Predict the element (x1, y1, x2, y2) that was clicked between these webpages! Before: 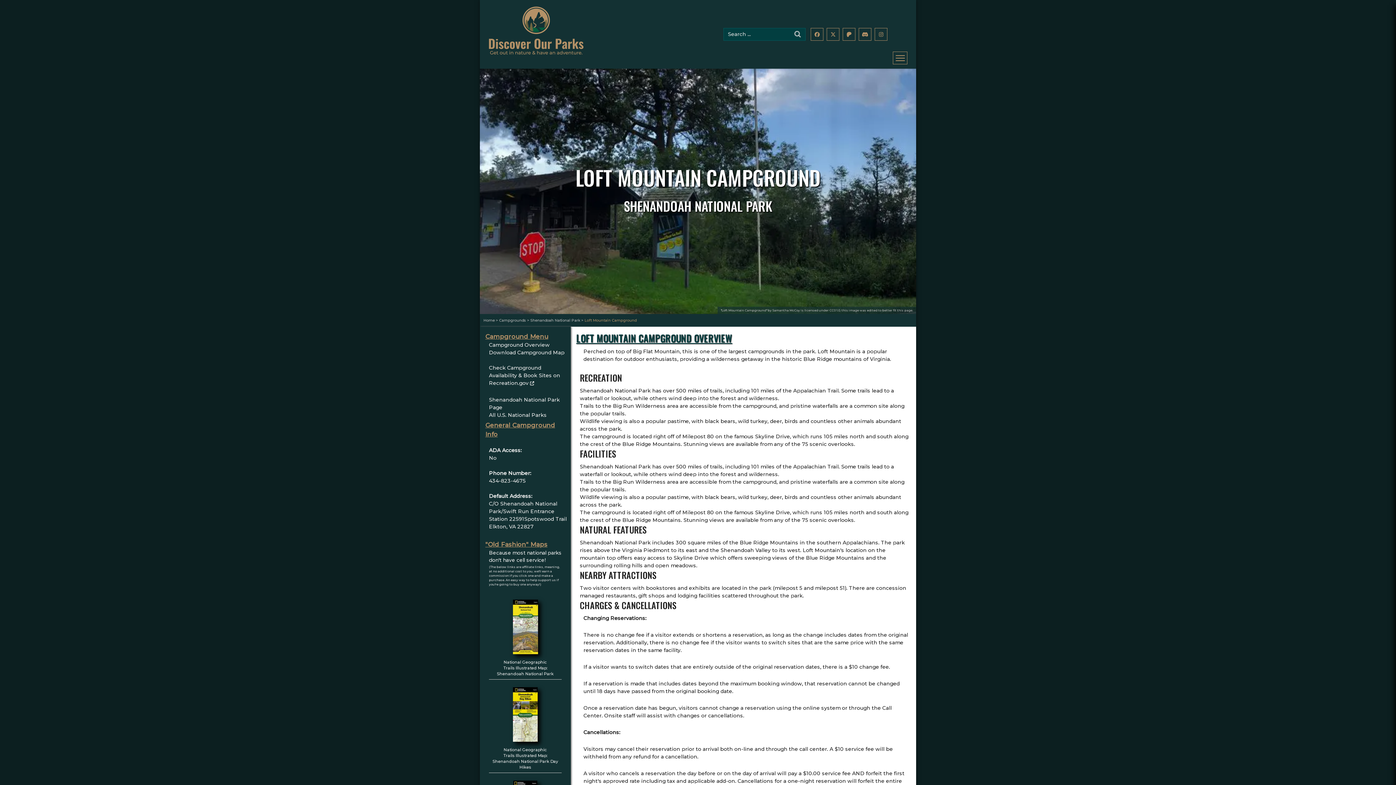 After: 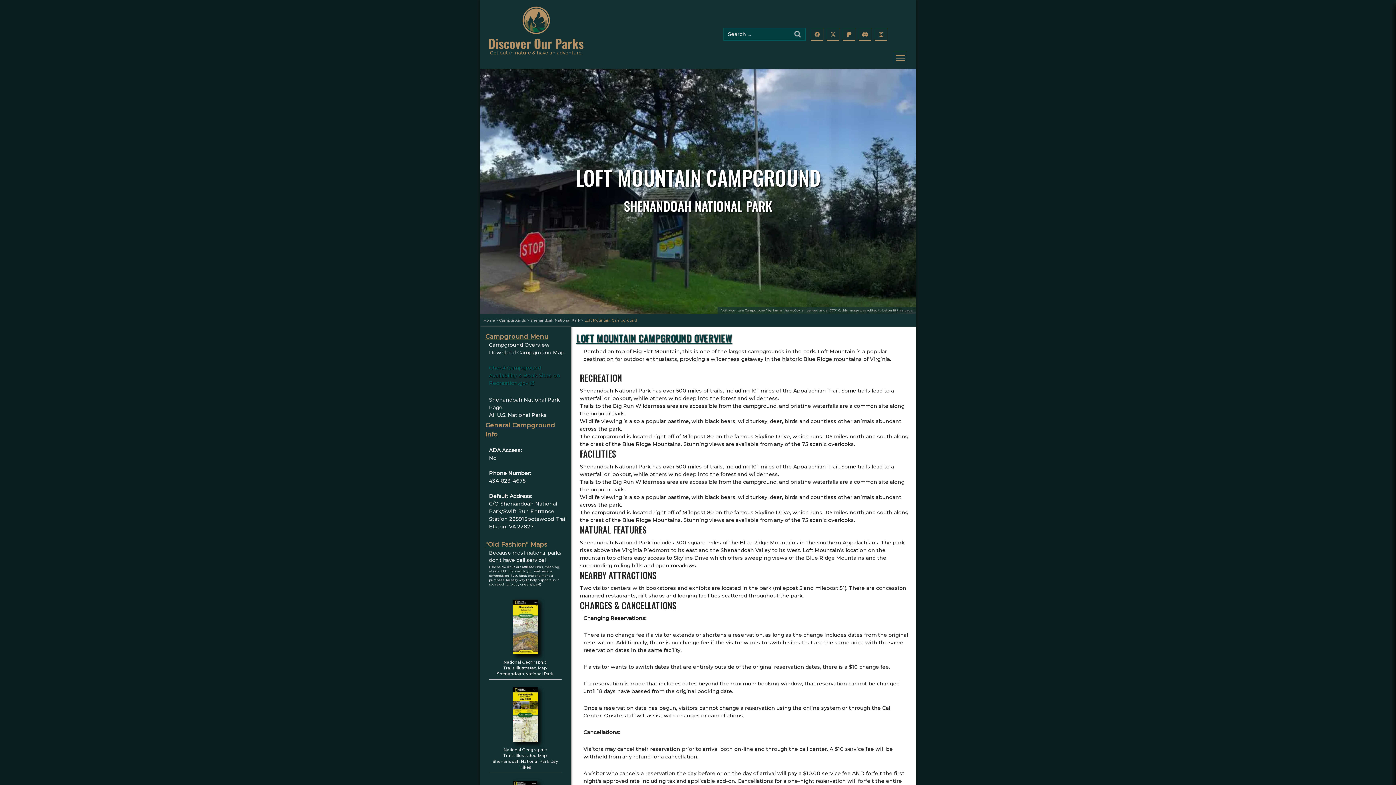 Action: label: Check Campground Availability & Book Sites on Recreation.gov  bbox: (489, 364, 560, 386)